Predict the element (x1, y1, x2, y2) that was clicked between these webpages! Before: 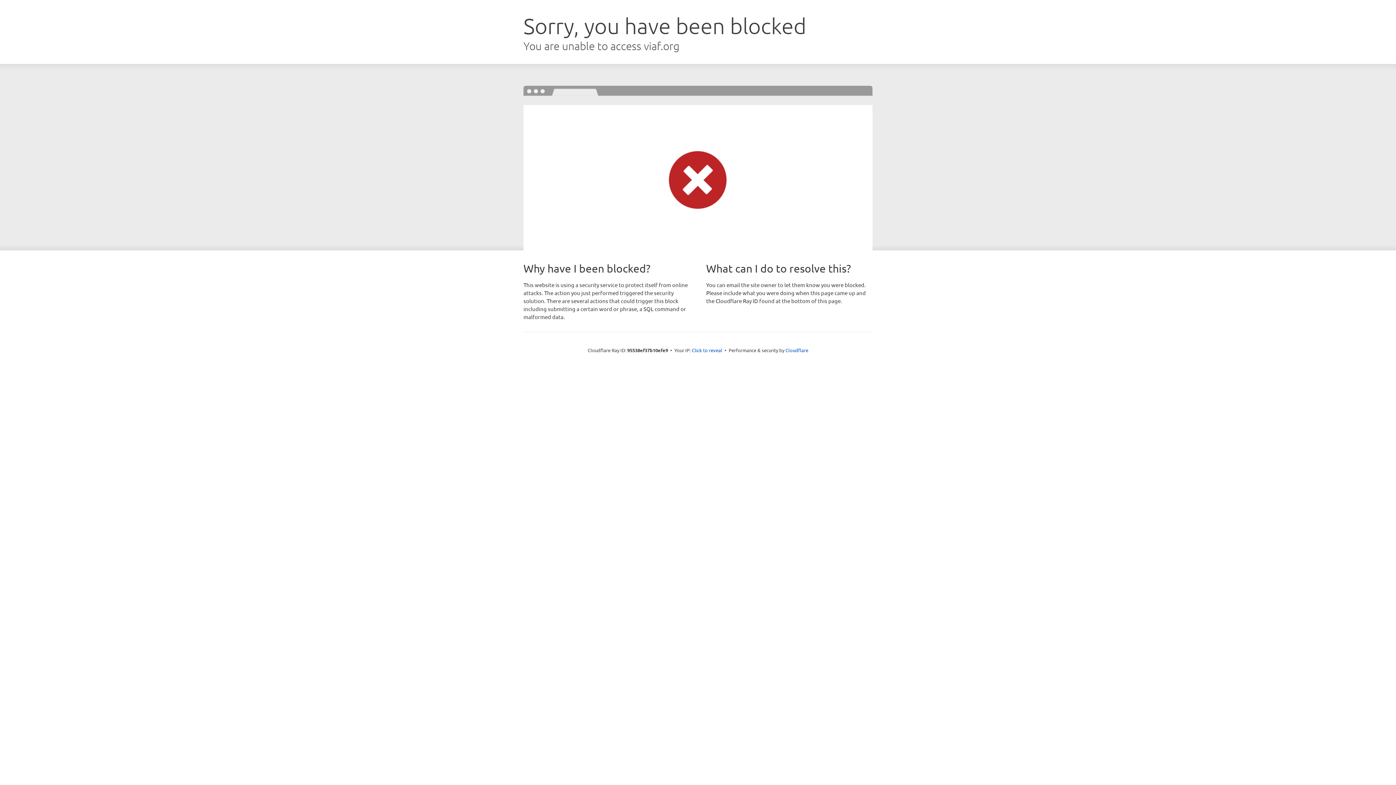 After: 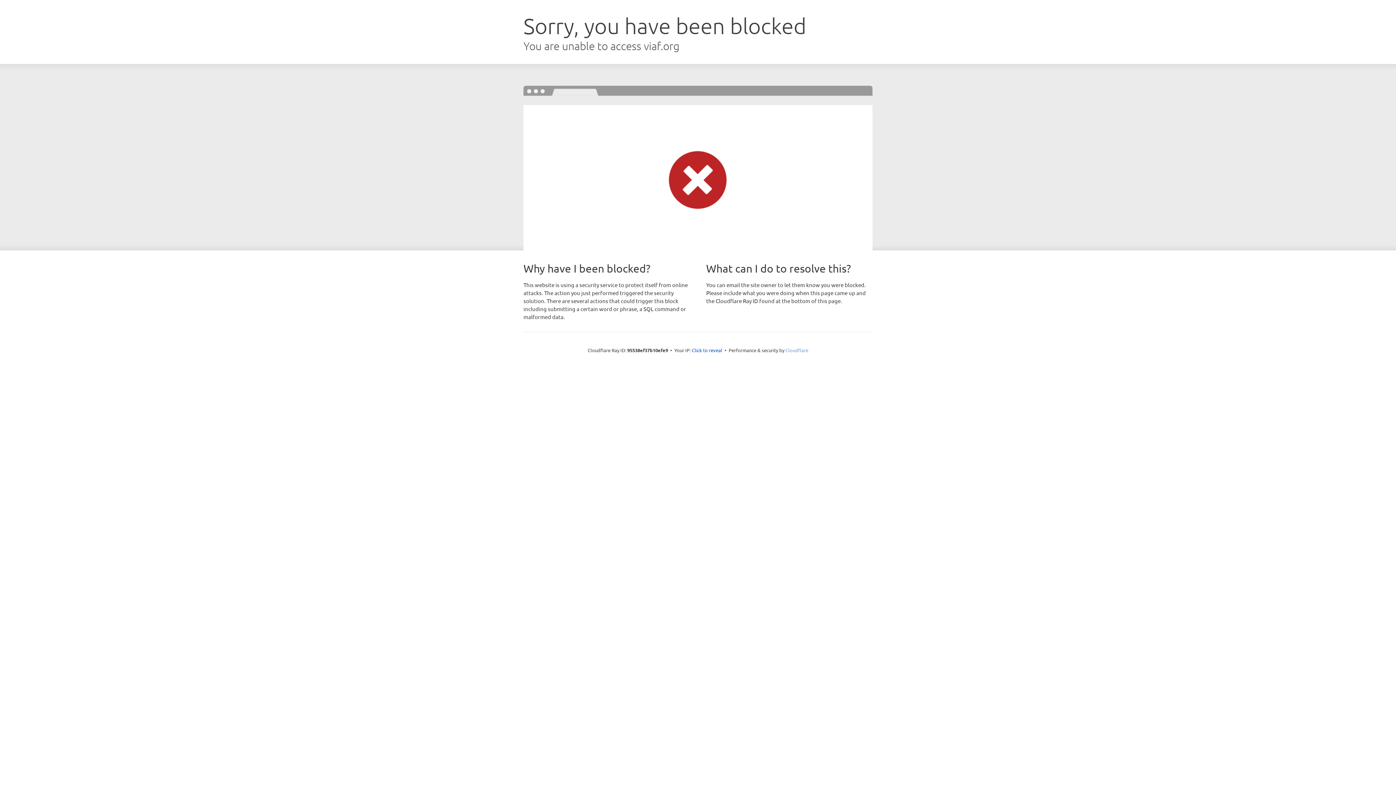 Action: bbox: (785, 347, 808, 353) label: Cloudflare